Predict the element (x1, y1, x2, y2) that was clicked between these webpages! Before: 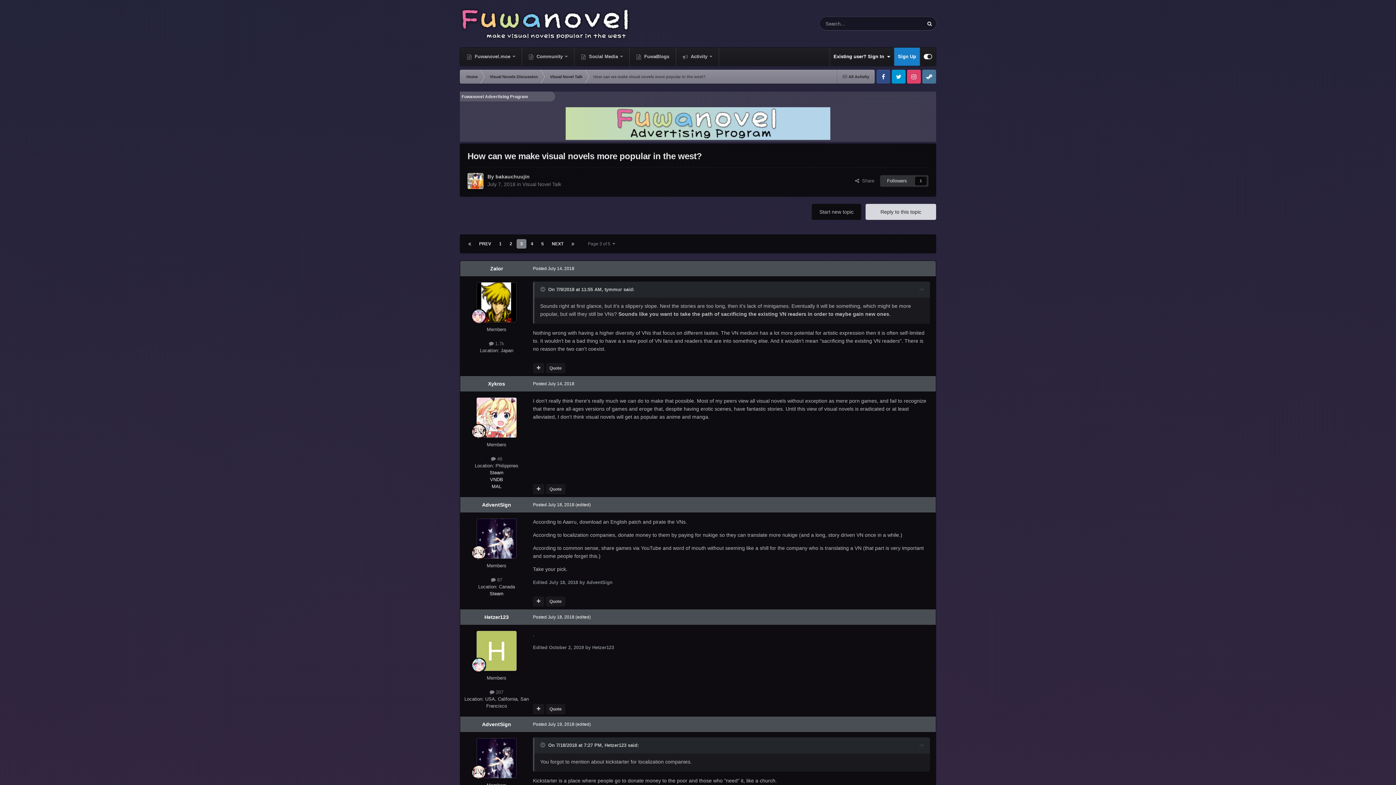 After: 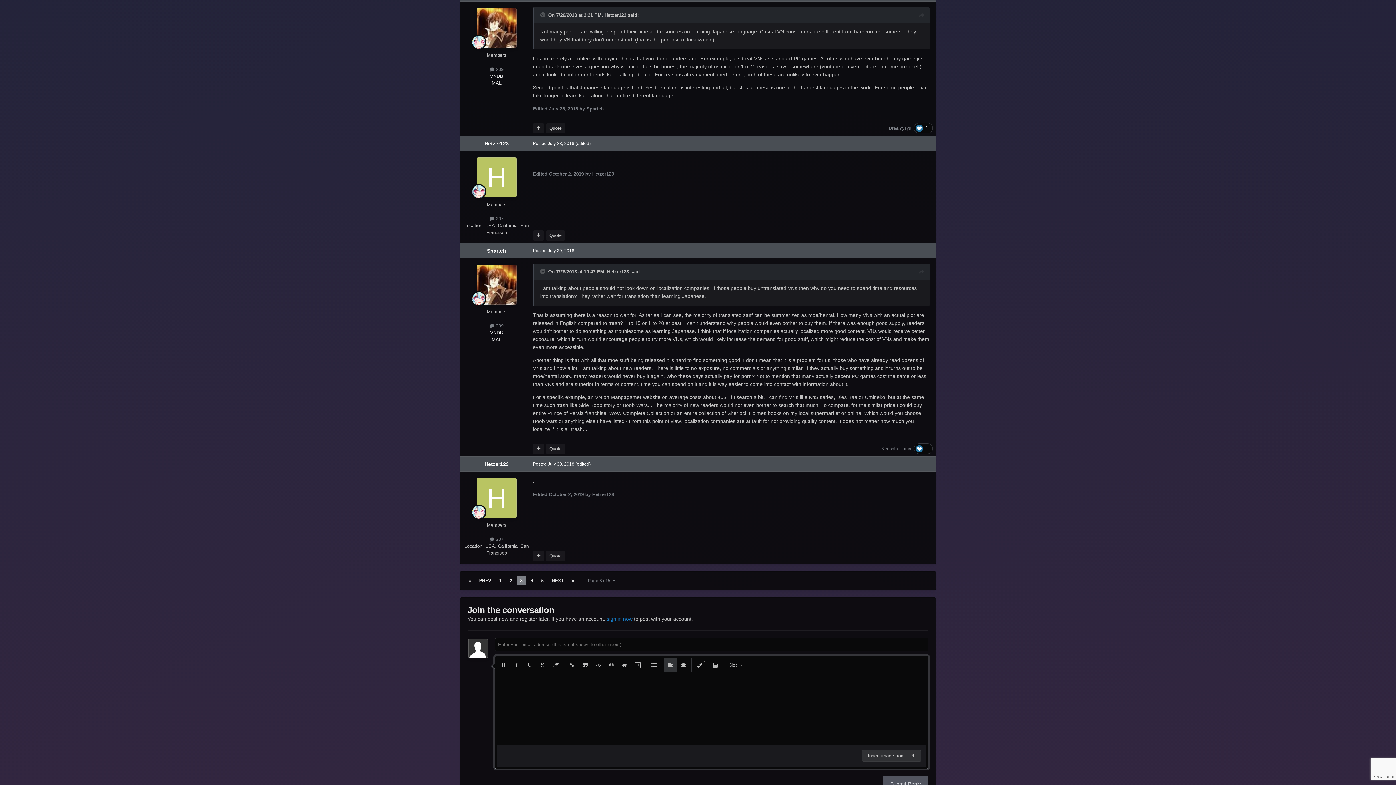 Action: bbox: (865, 203, 936, 219) label: Reply to this topic